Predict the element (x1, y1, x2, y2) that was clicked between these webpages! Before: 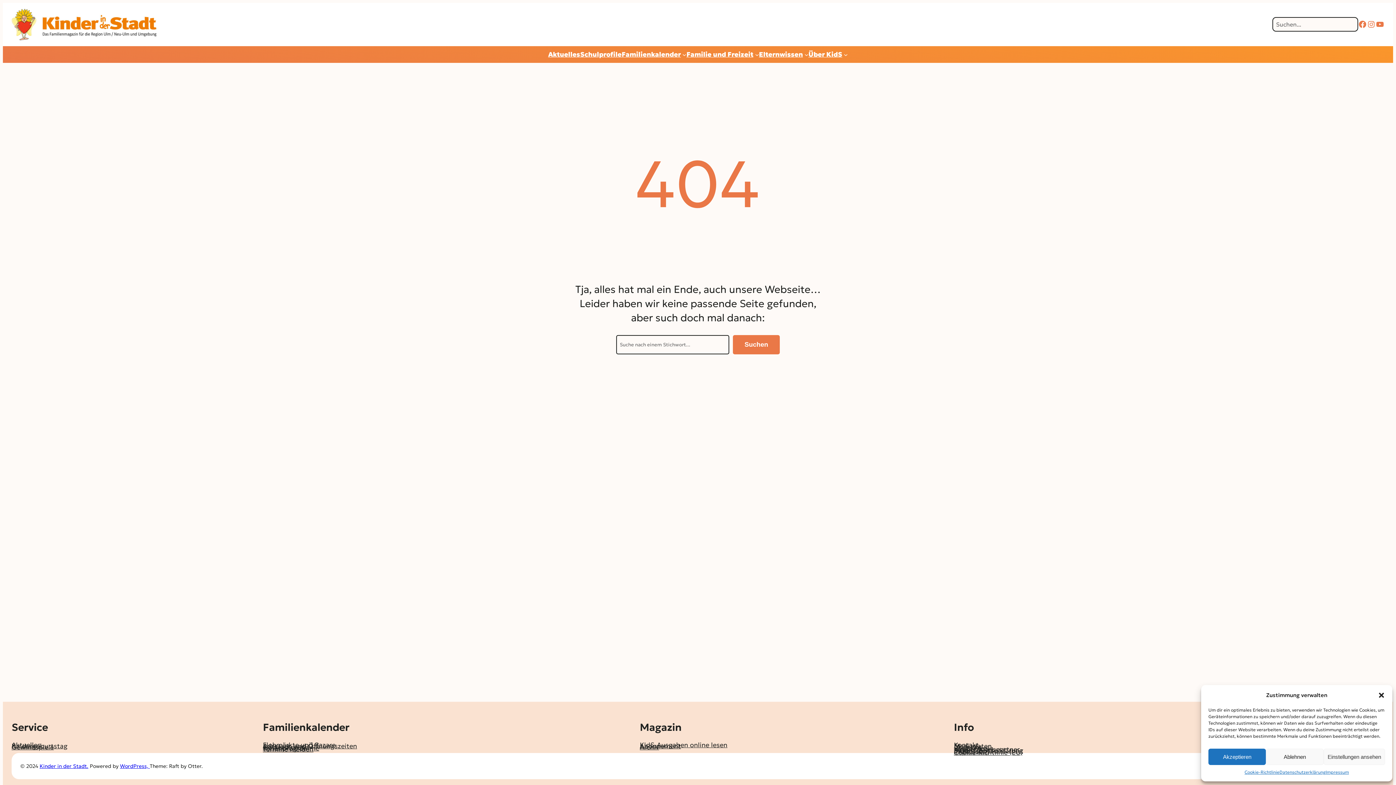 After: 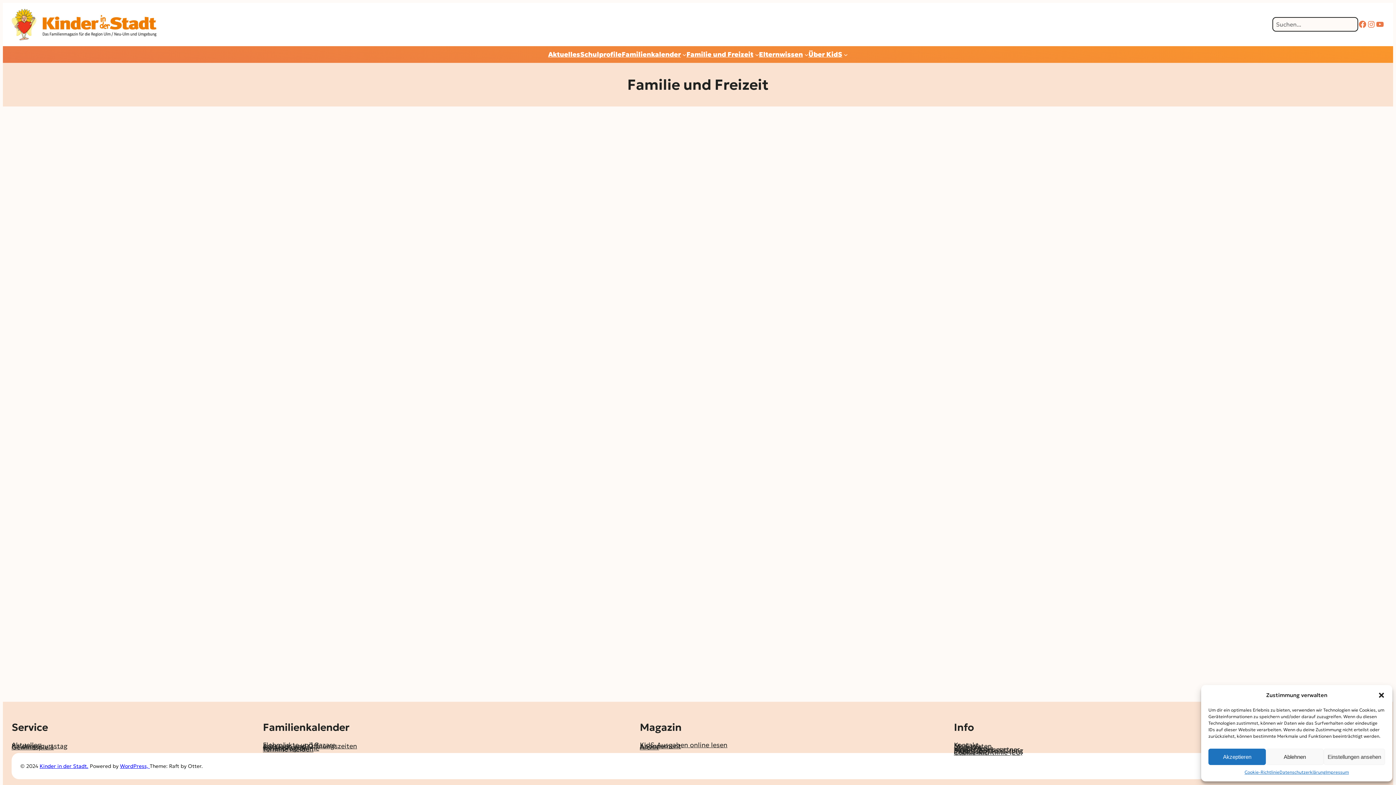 Action: label: Familie und Freizeit bbox: (686, 49, 753, 59)